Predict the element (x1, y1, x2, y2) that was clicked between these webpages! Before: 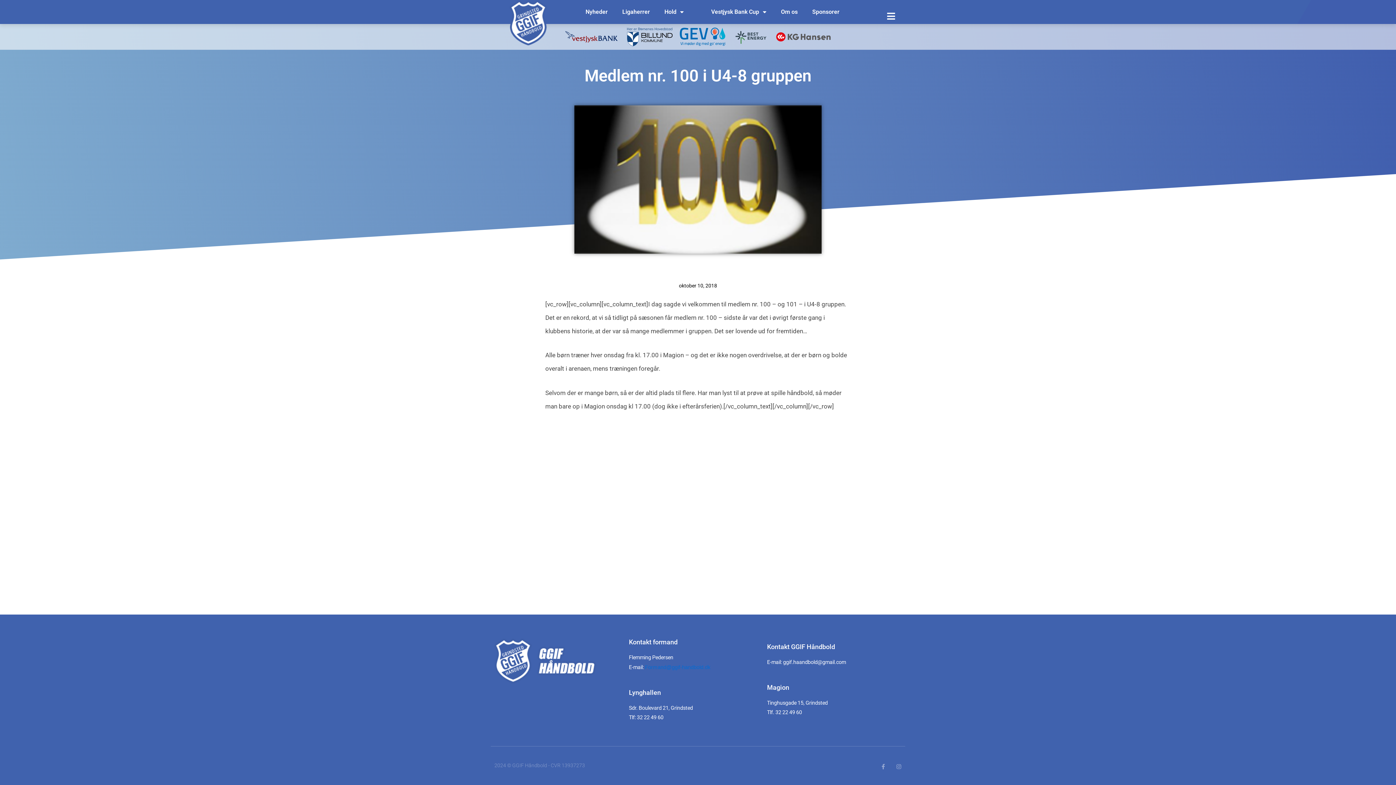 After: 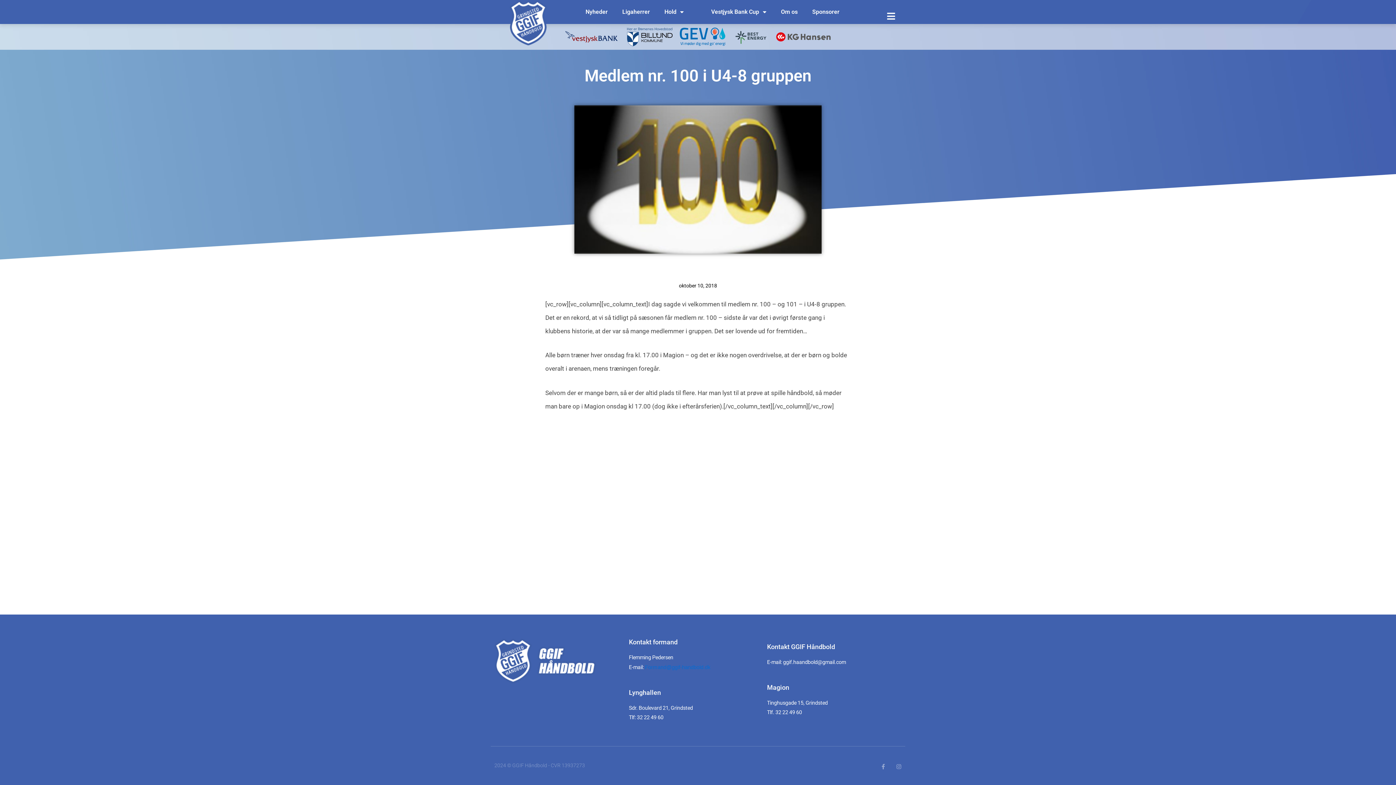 Action: label: ggif.haandbold@gmail.com bbox: (783, 659, 846, 665)